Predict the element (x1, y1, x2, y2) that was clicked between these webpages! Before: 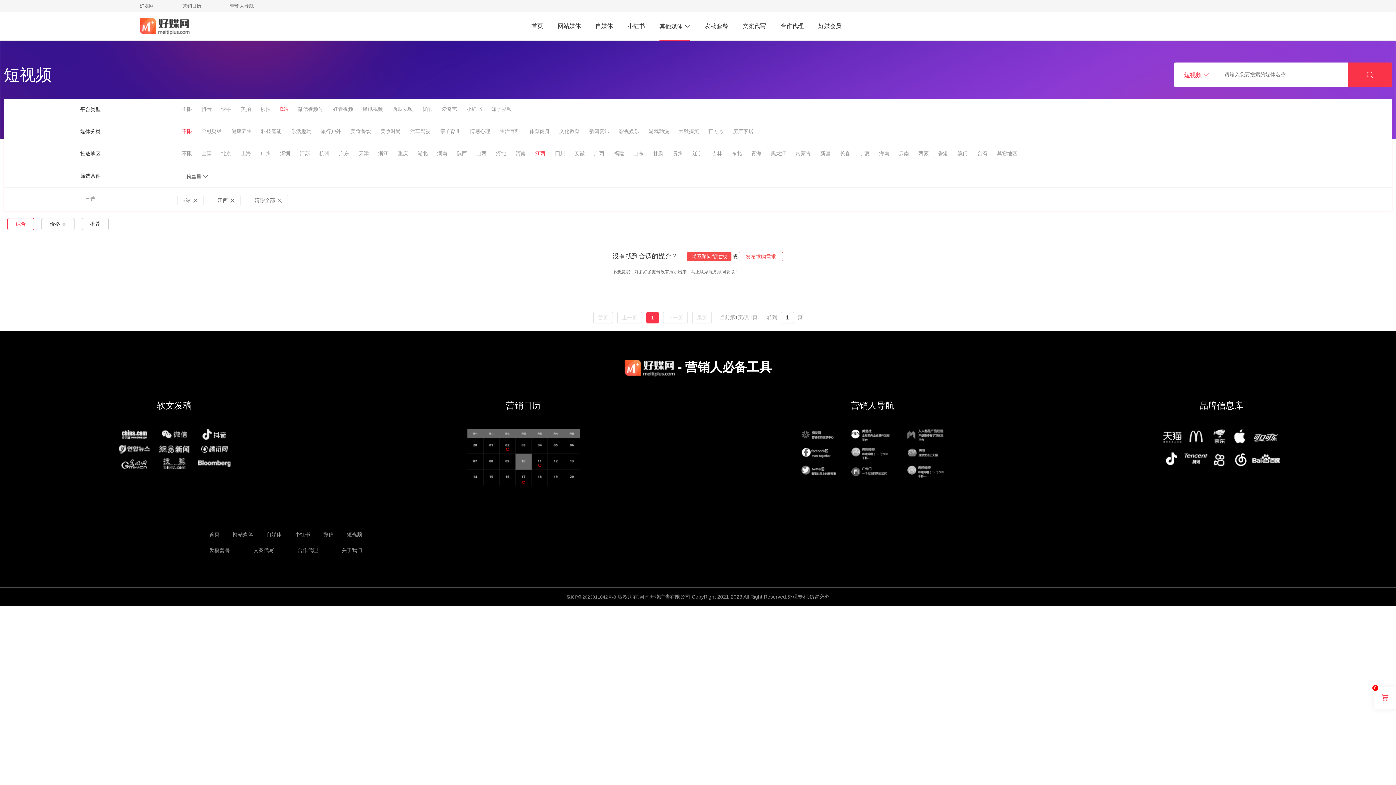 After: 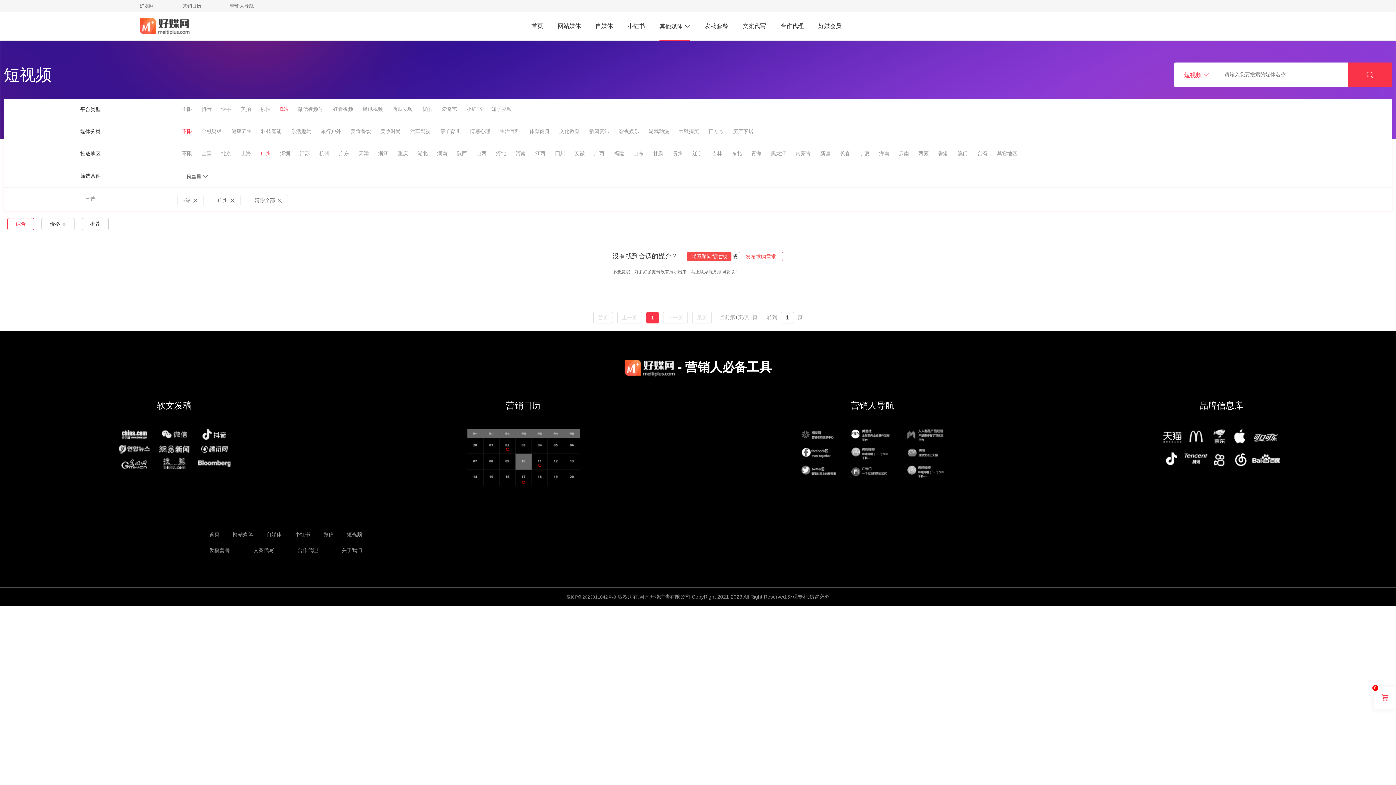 Action: label: 广州 bbox: (255, 148, 275, 158)